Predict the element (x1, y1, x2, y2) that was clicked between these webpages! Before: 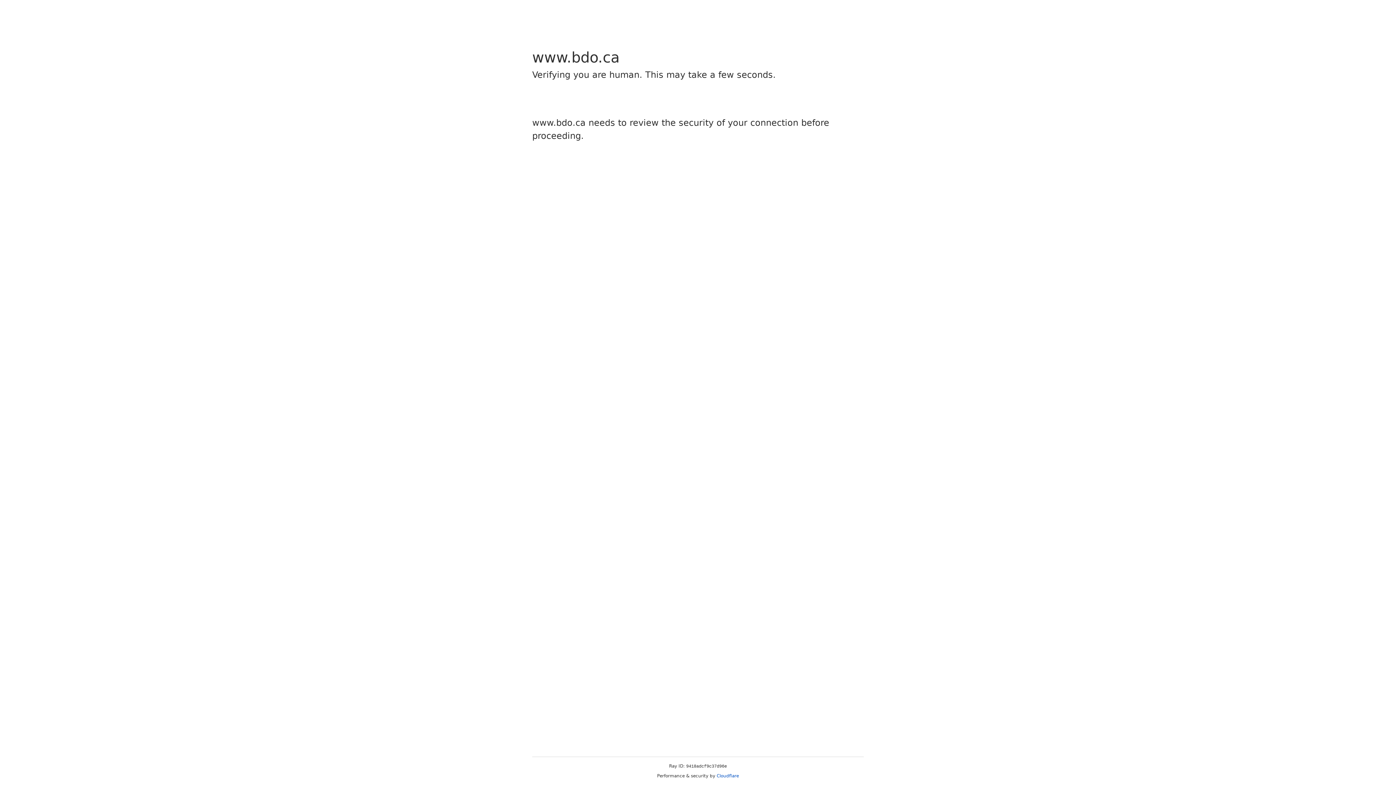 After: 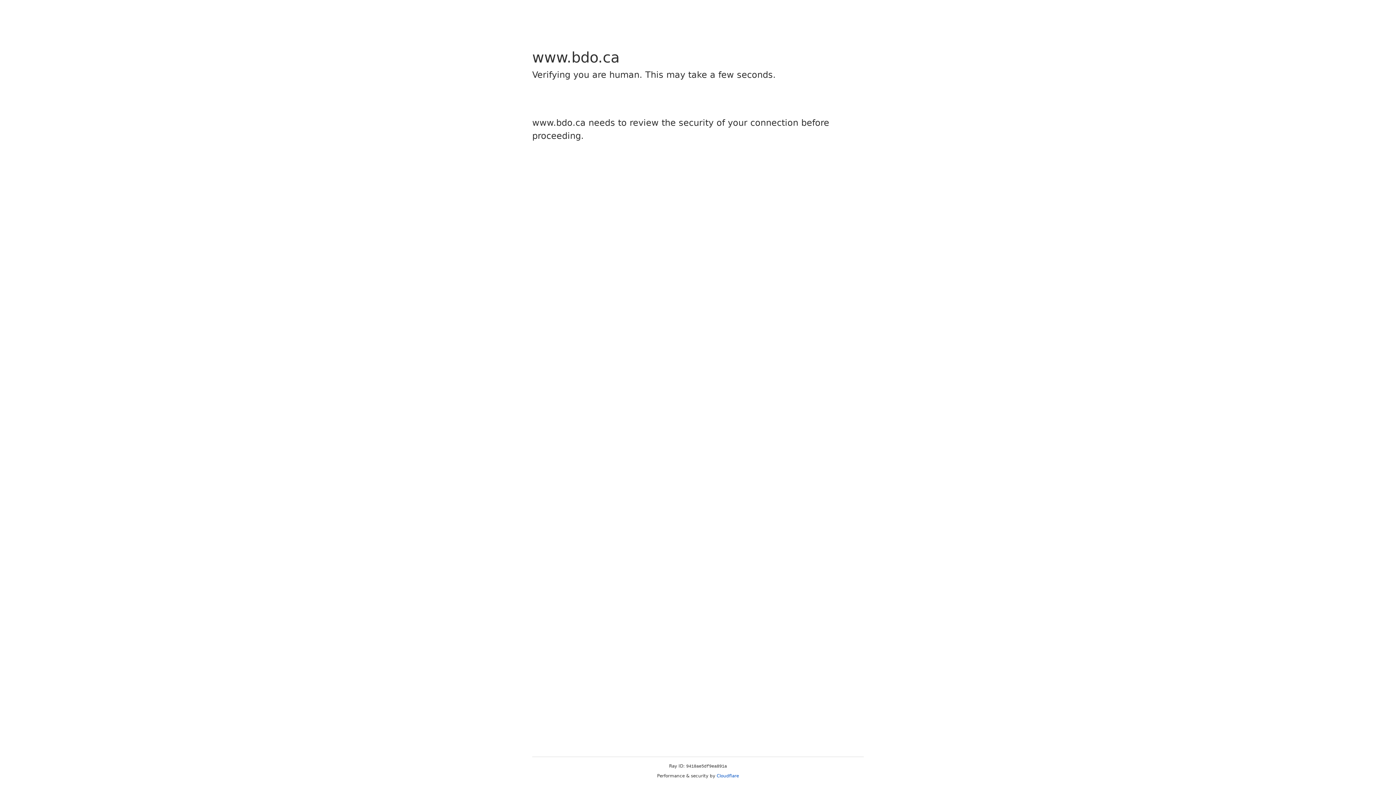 Action: label: Cloudflare bbox: (716, 773, 739, 778)